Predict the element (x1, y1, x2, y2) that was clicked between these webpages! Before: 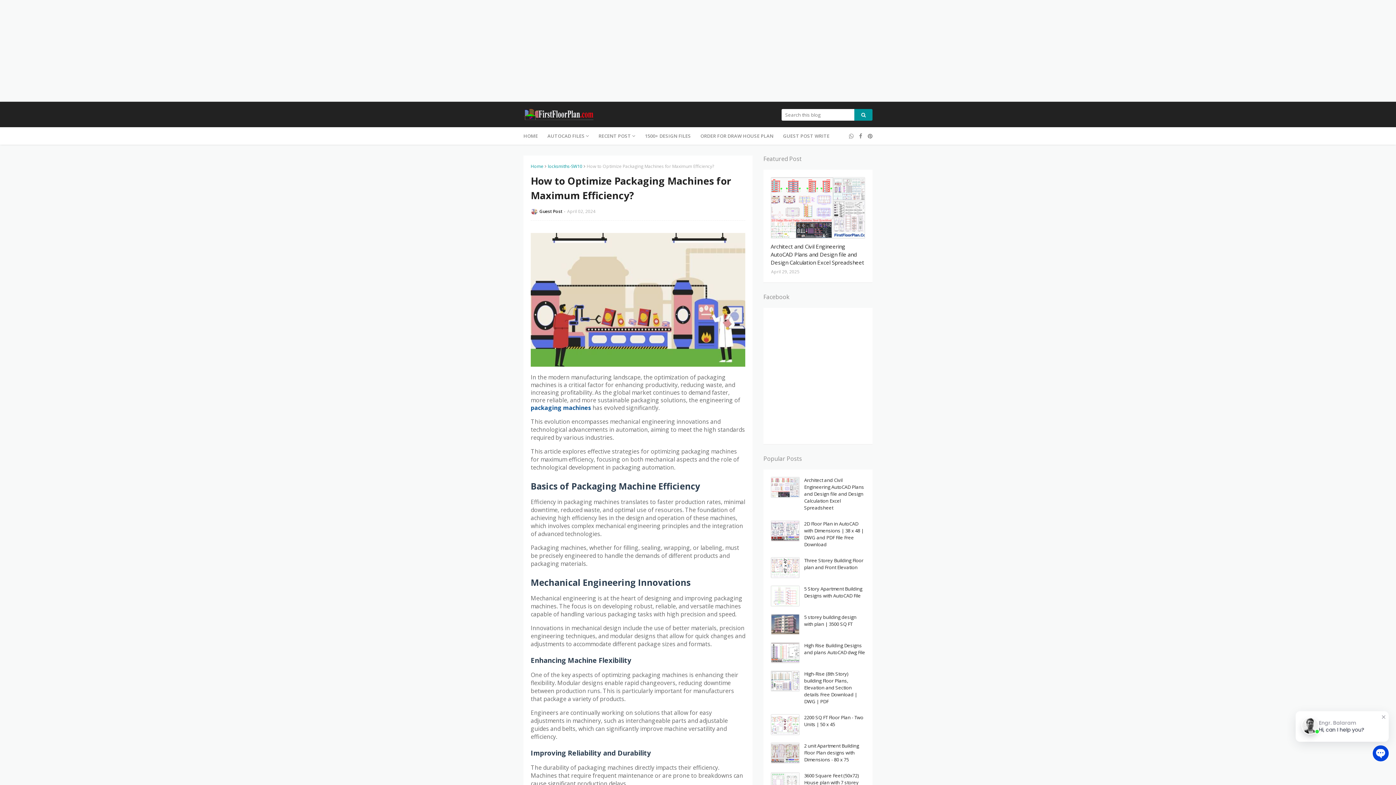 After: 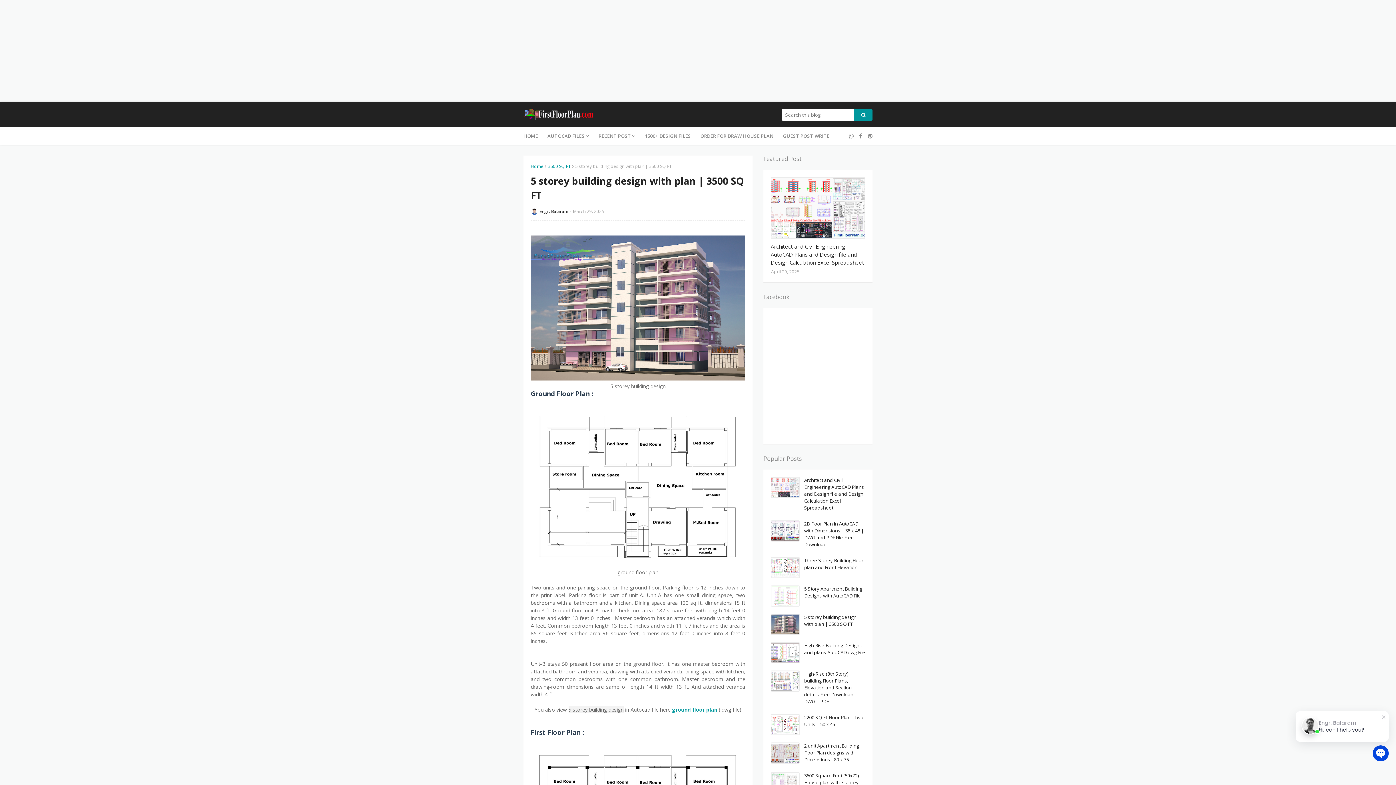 Action: bbox: (770, 614, 800, 635)